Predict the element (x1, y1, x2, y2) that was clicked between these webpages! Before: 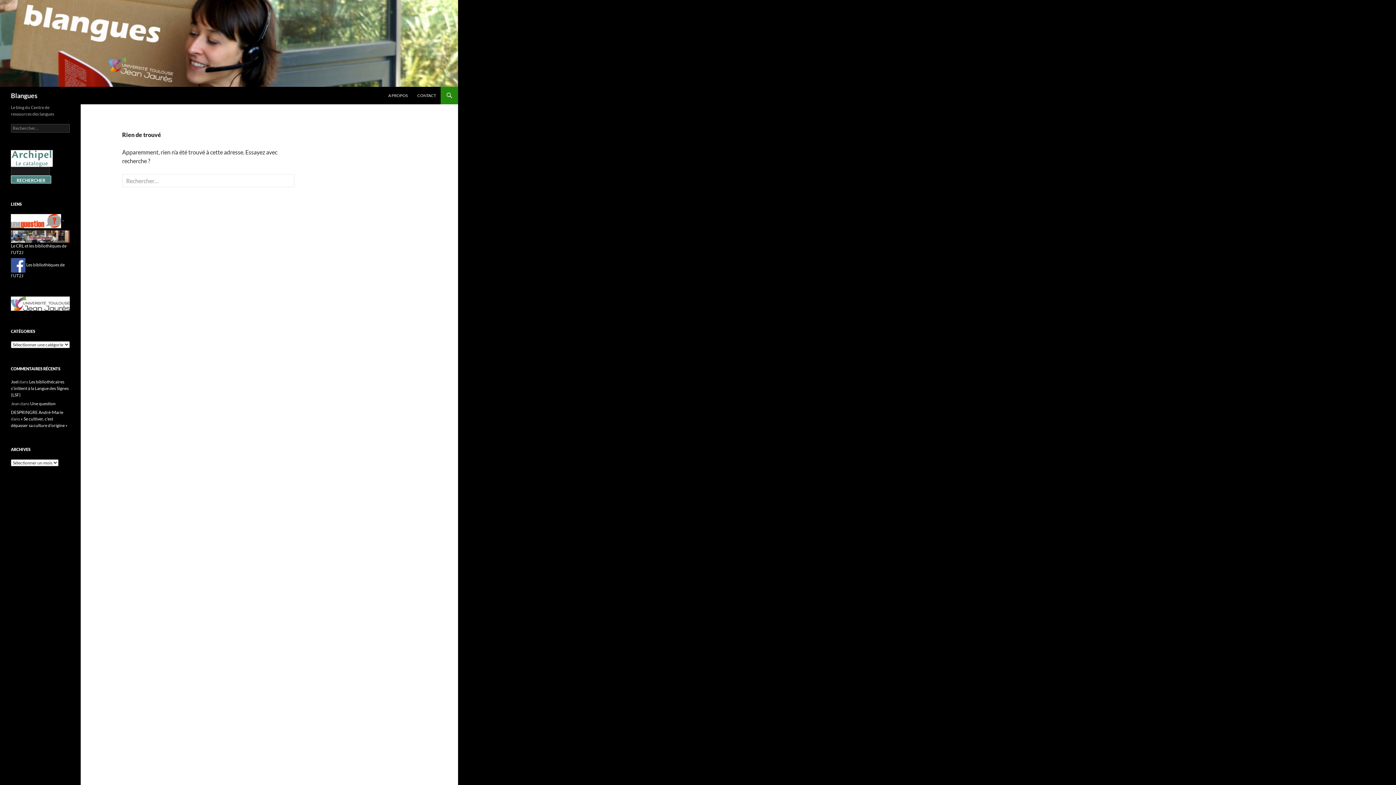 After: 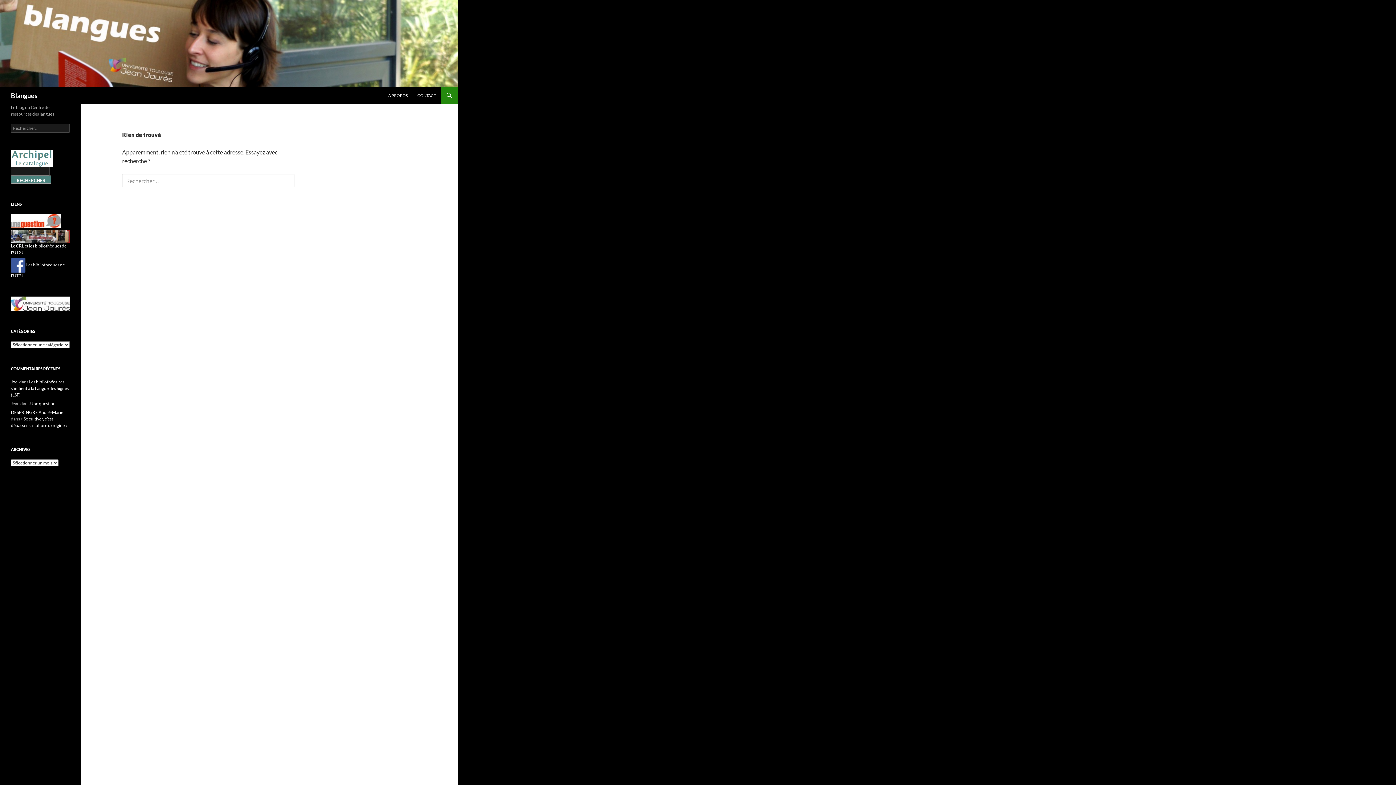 Action: bbox: (10, 217, 64, 223) label:  –